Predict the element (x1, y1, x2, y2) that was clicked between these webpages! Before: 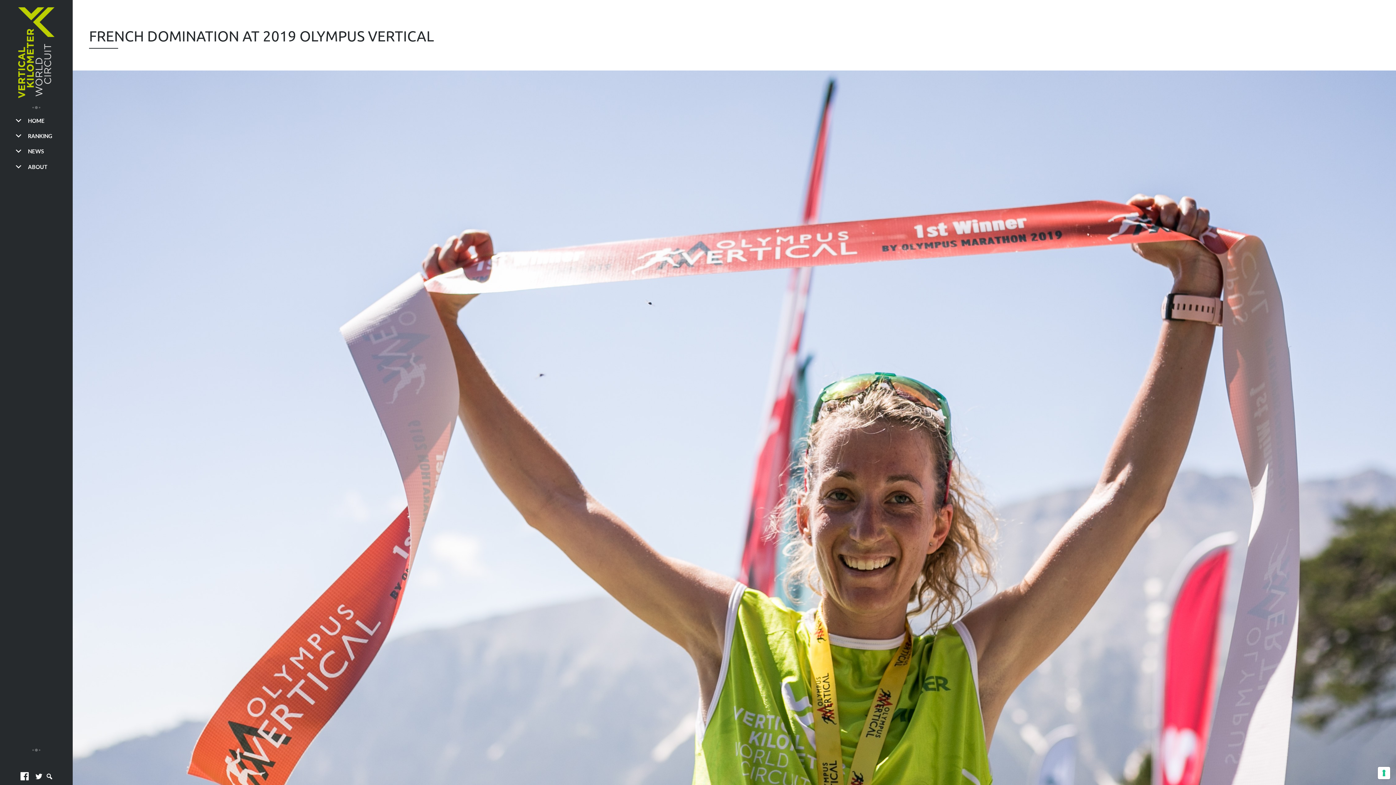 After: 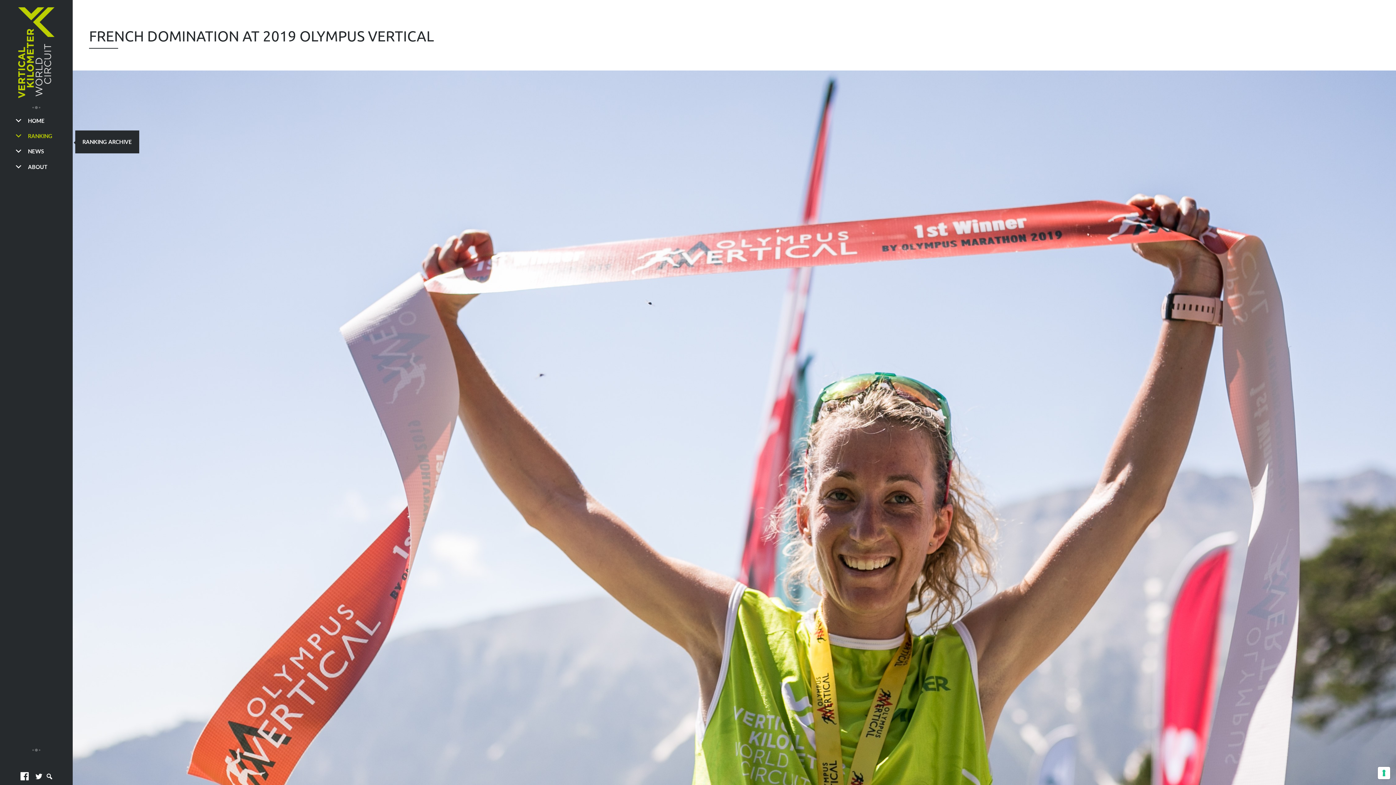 Action: label: RANKING bbox: (14, 128, 52, 143)